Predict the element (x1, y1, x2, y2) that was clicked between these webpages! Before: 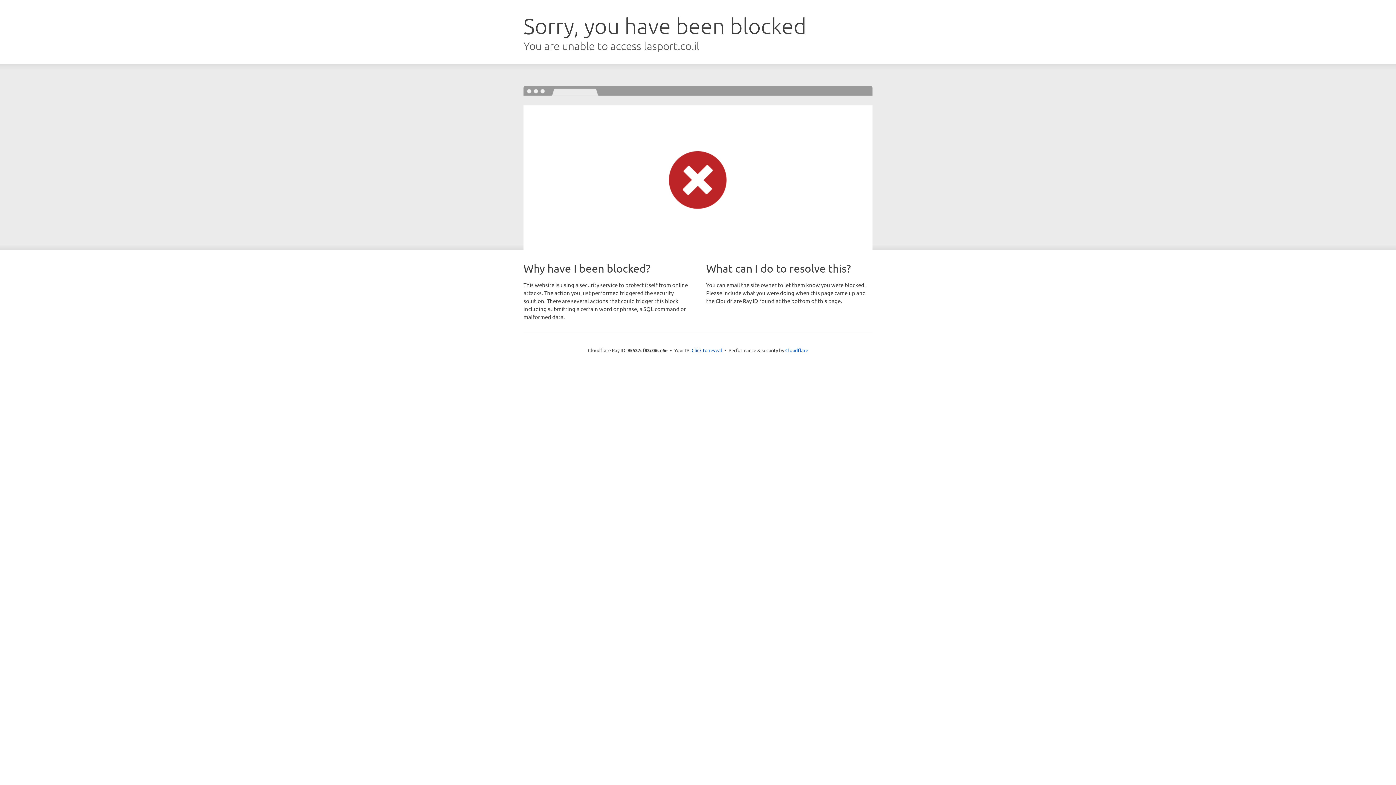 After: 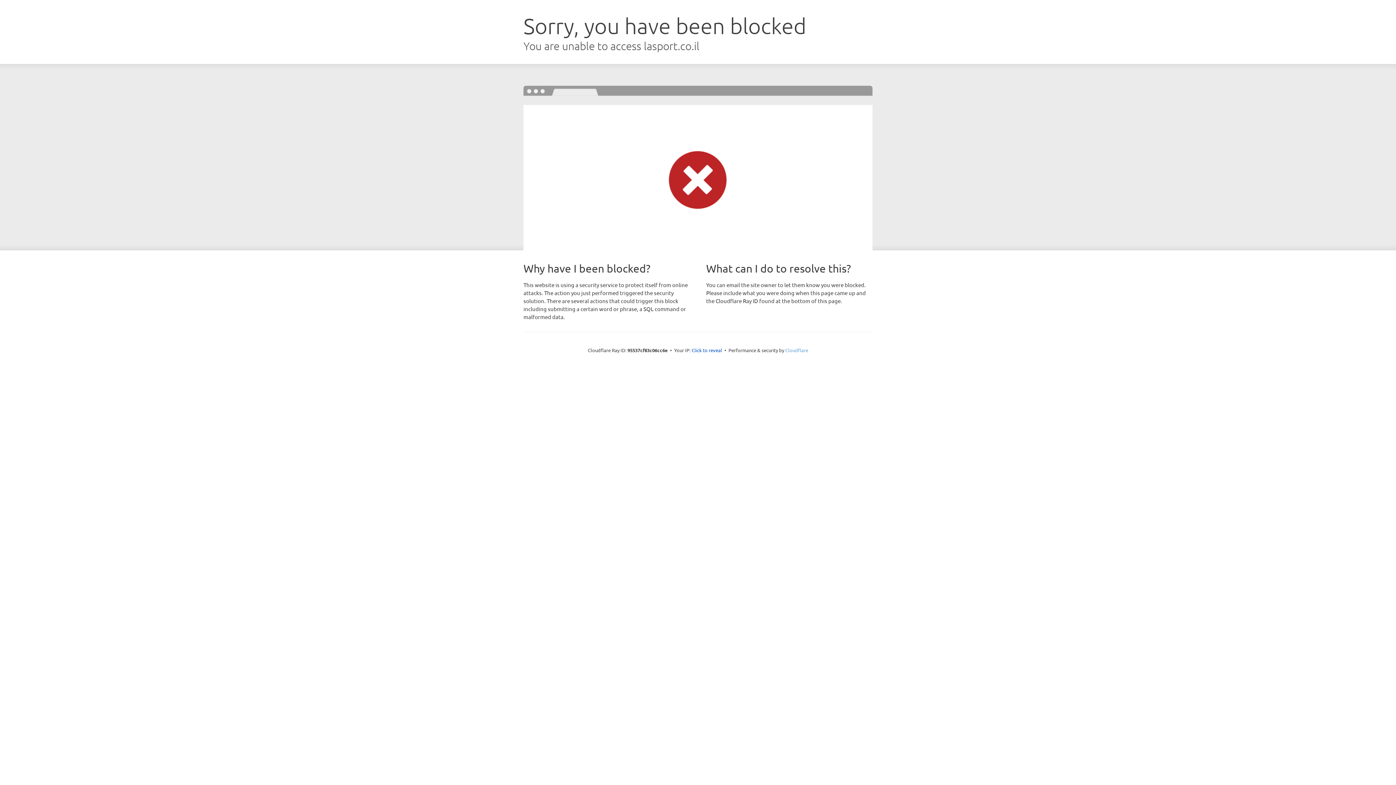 Action: label: Cloudflare bbox: (785, 347, 808, 353)